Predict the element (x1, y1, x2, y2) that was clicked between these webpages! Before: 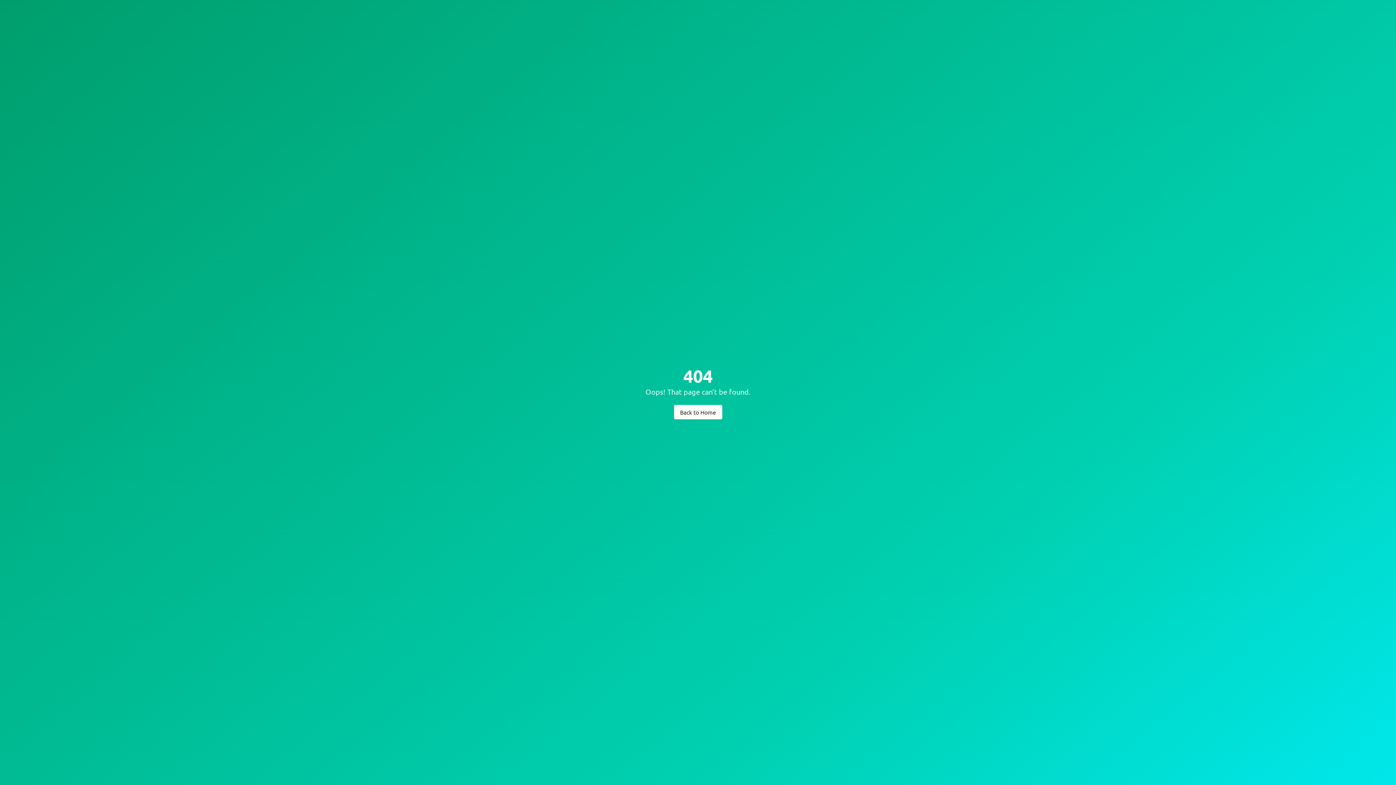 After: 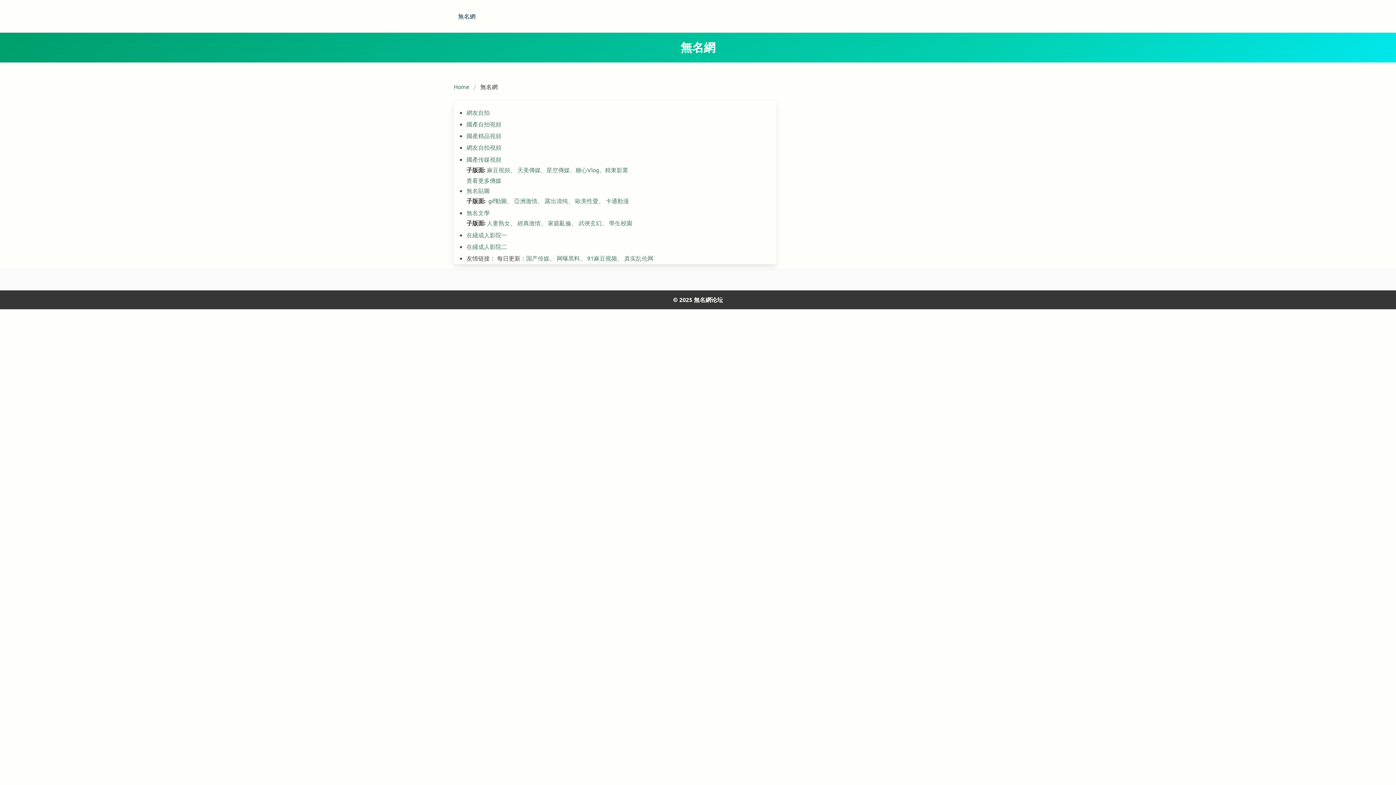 Action: bbox: (674, 404, 722, 419) label: Back to Home